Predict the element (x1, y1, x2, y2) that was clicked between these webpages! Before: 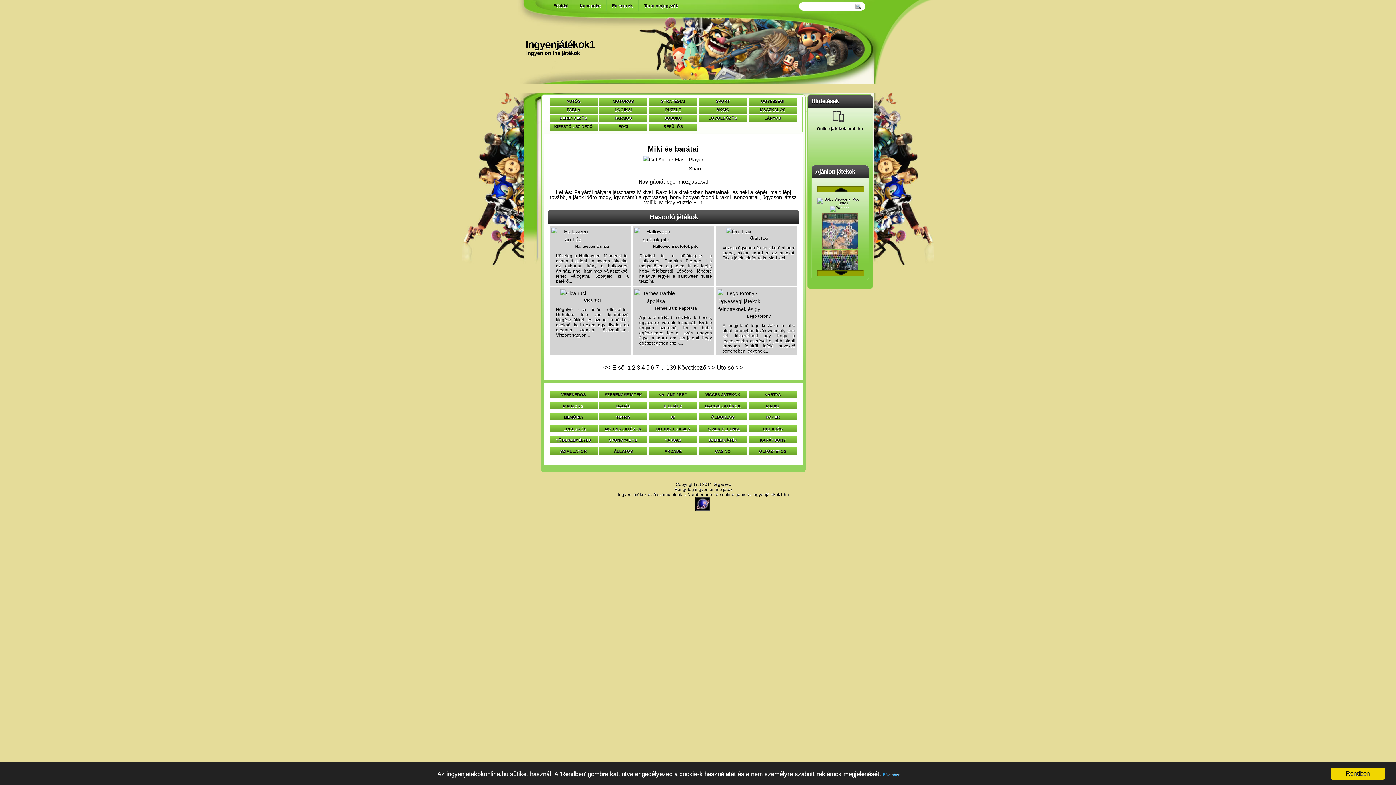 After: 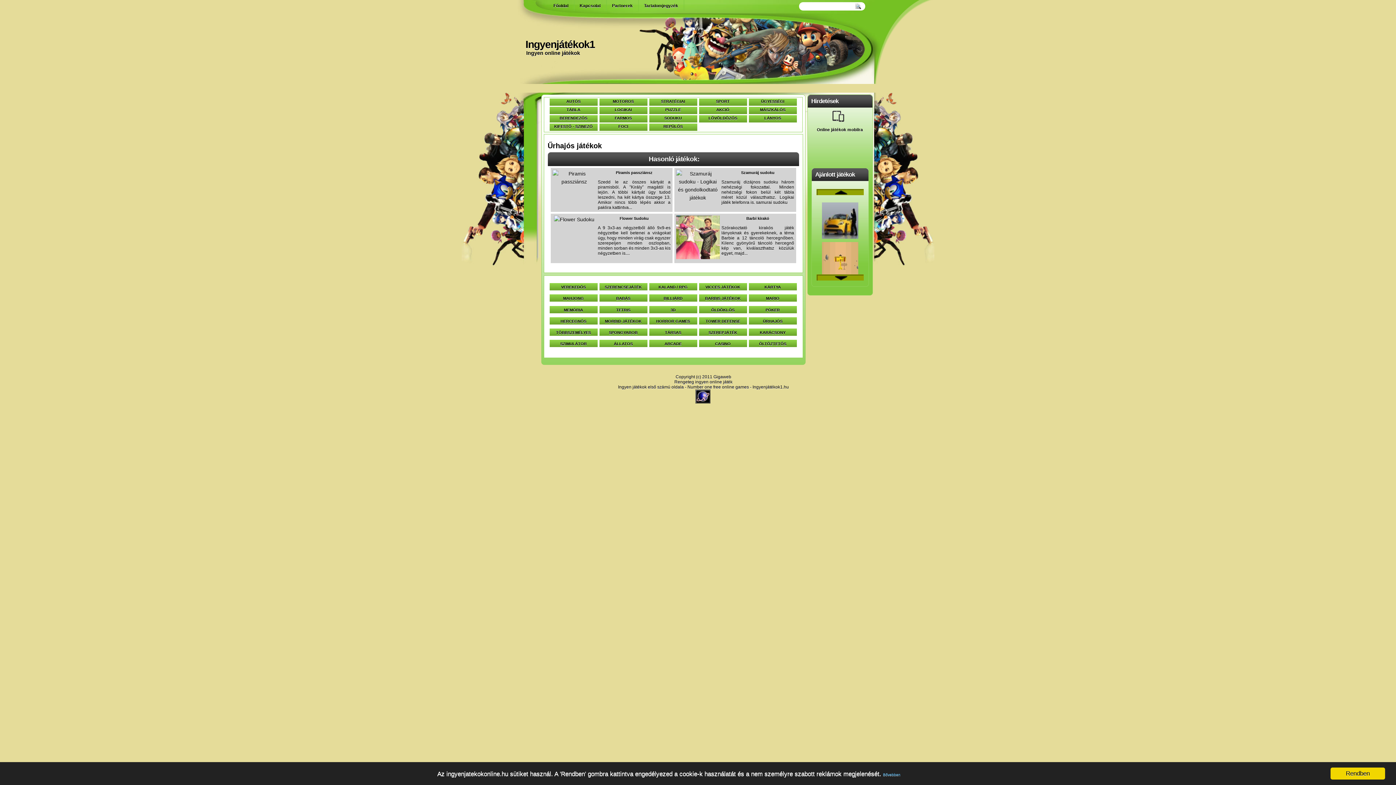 Action: bbox: (748, 424, 796, 432) label: ŰRHAJÓS